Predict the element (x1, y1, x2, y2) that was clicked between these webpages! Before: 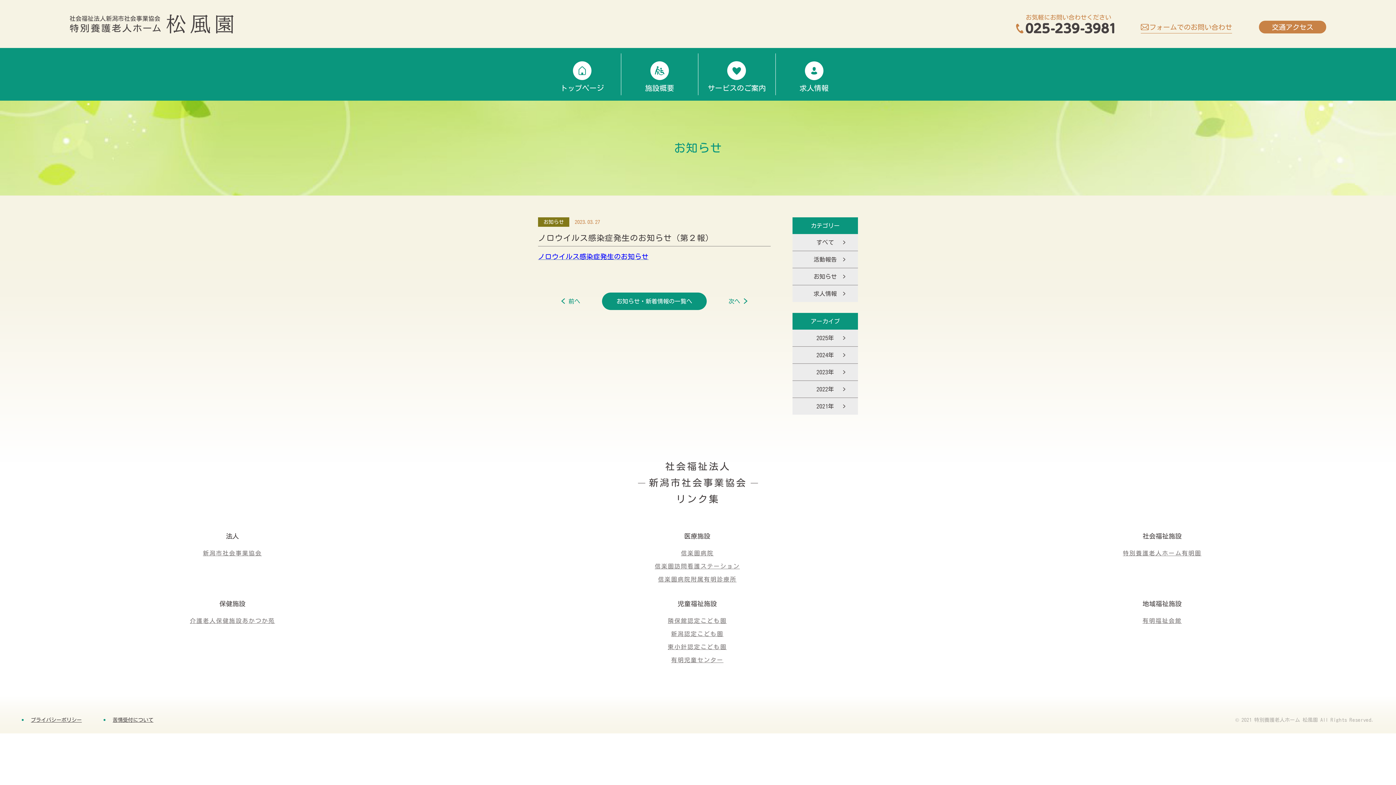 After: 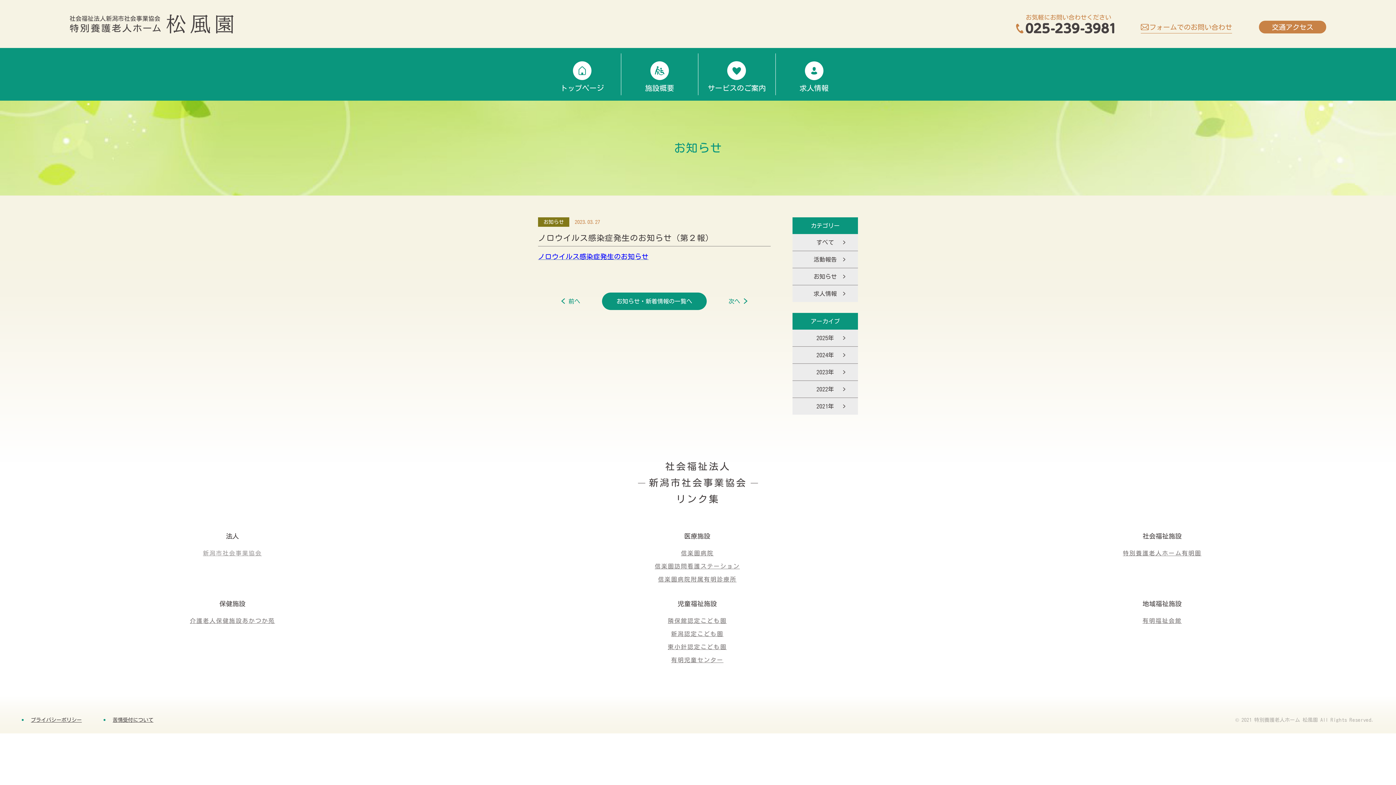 Action: bbox: (0, 550, 464, 556) label: 新潟市社会事業協会